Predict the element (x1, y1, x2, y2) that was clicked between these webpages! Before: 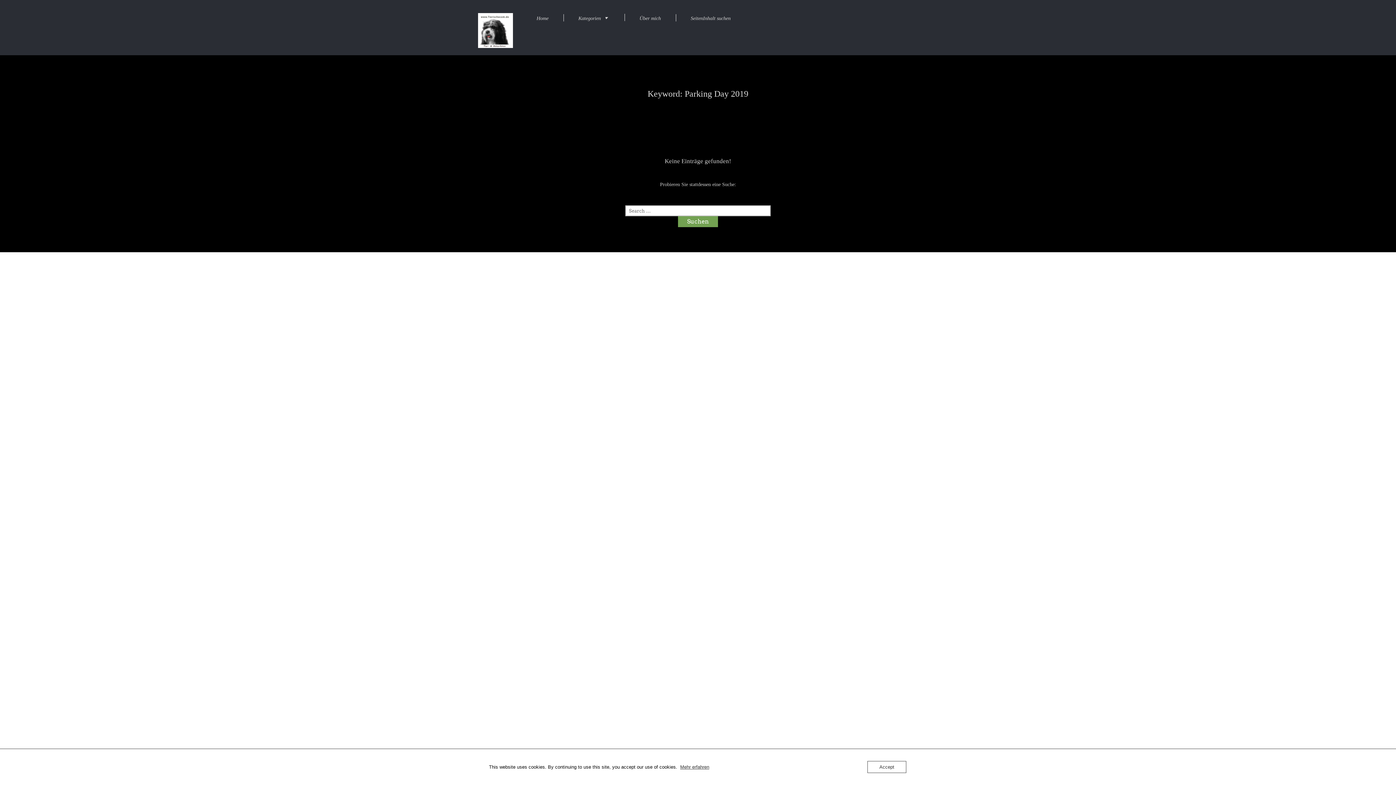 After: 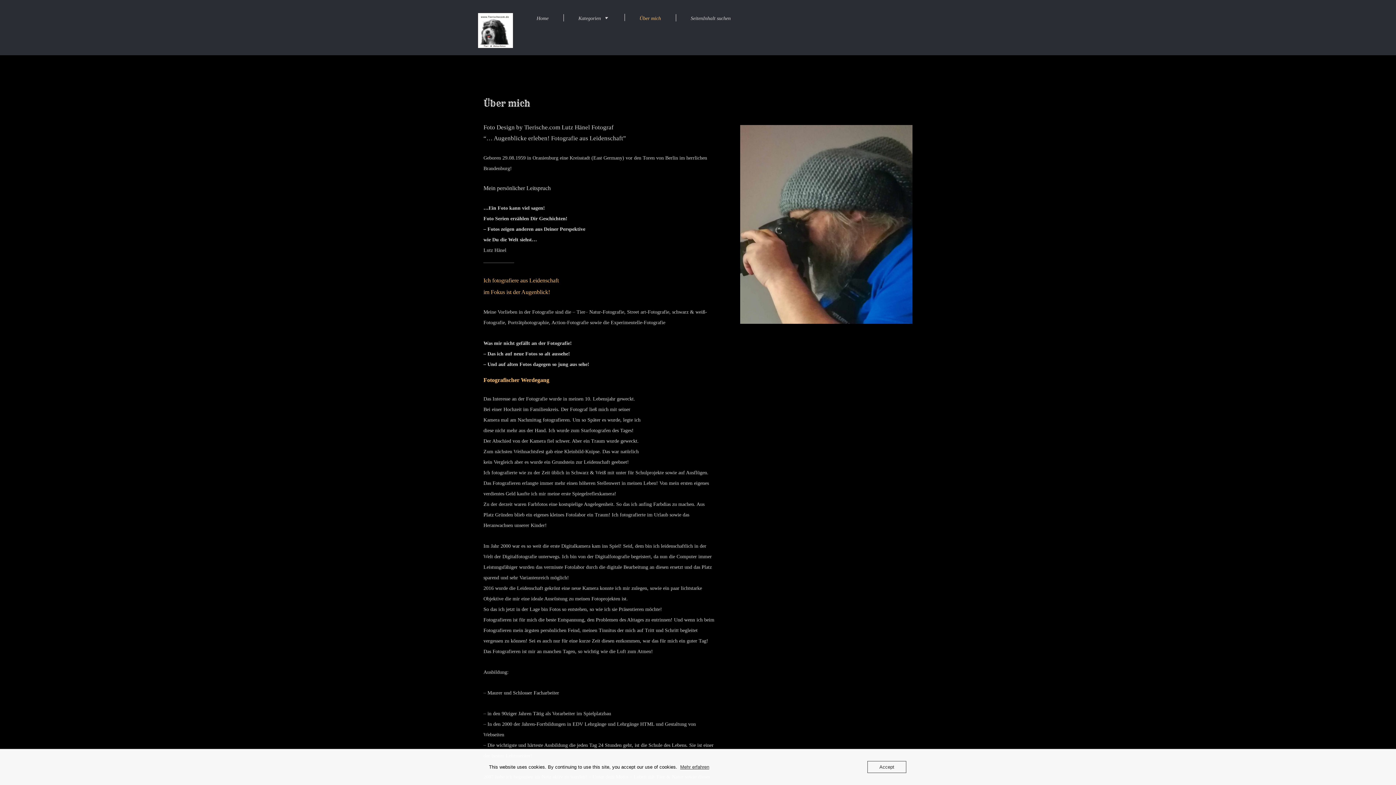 Action: bbox: (626, 6, 676, 28) label: Über mich